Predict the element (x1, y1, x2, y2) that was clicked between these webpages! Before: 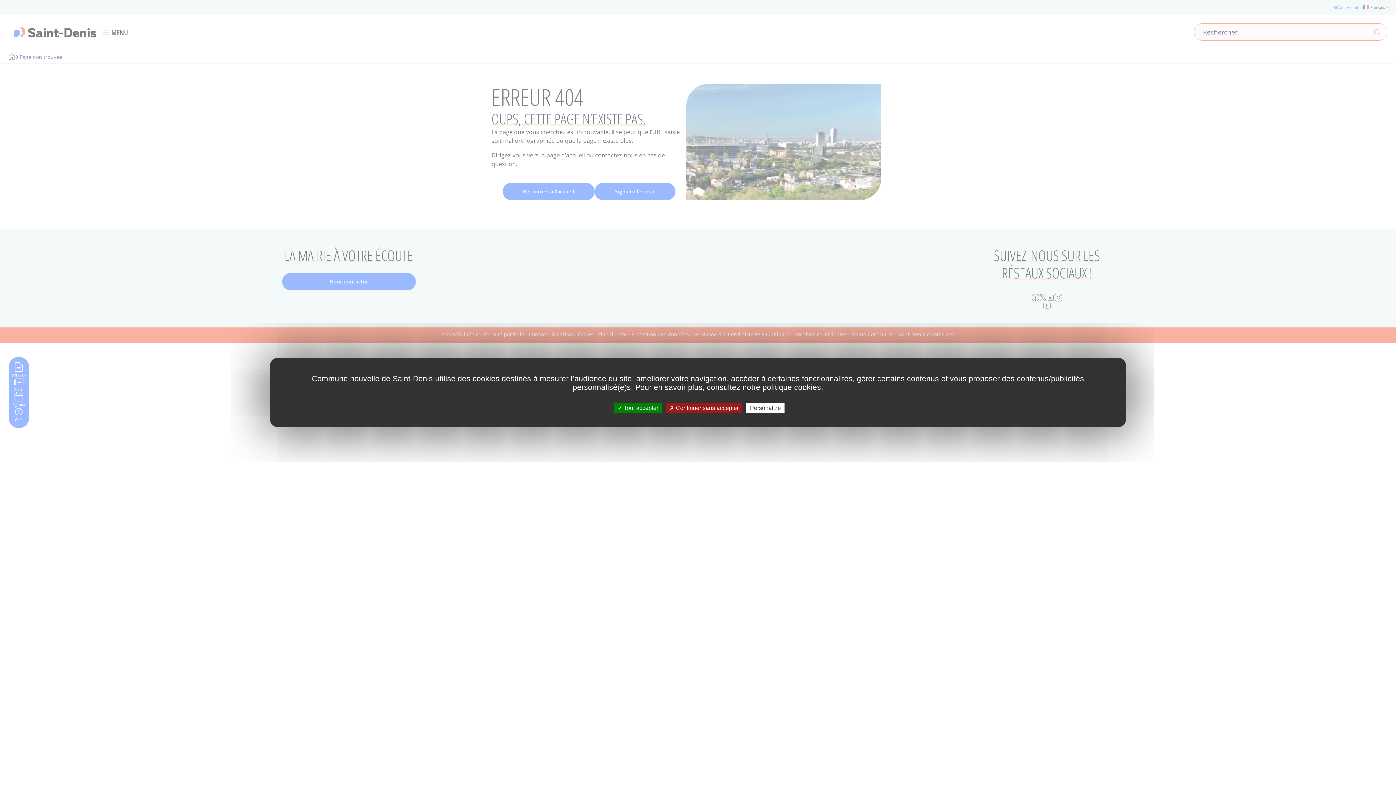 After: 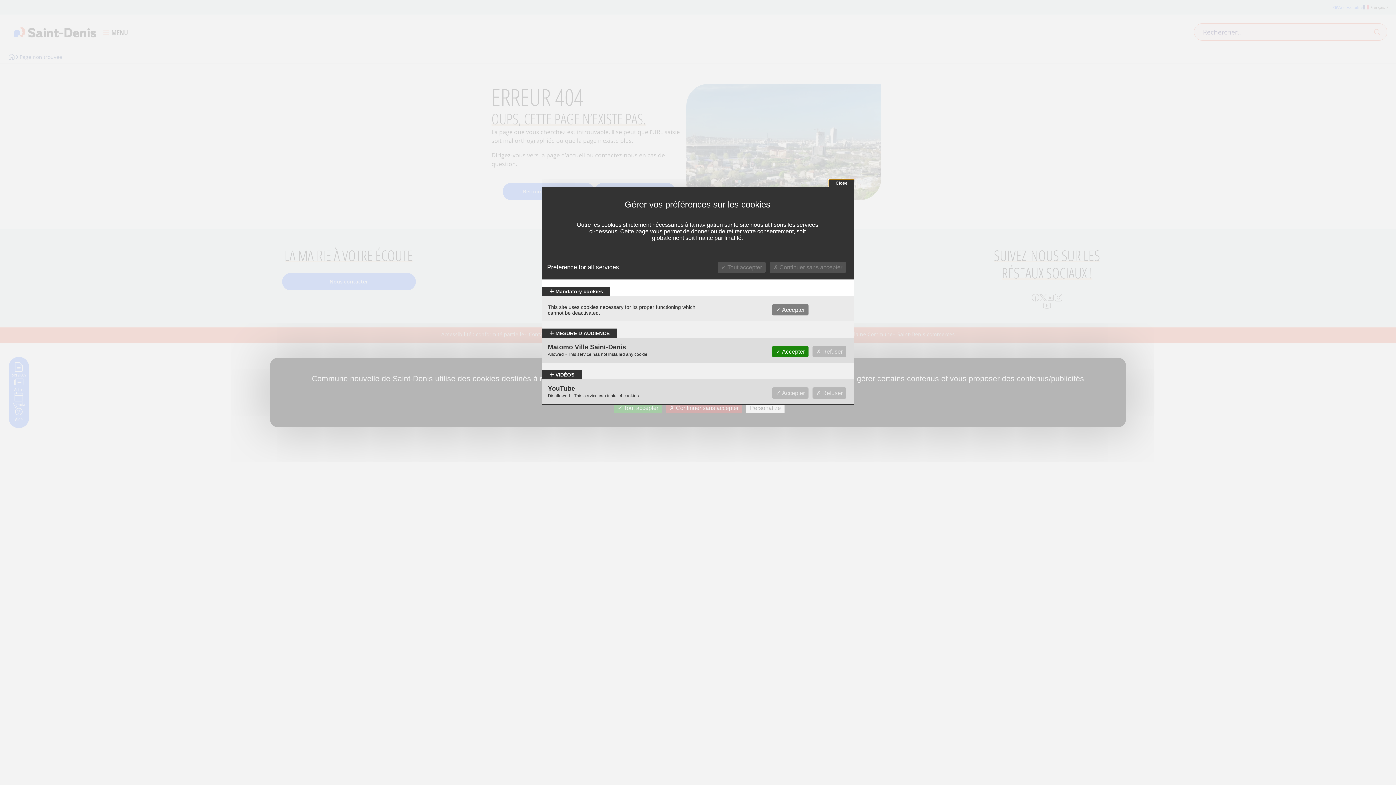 Action: bbox: (746, 402, 784, 413) label: Personalize